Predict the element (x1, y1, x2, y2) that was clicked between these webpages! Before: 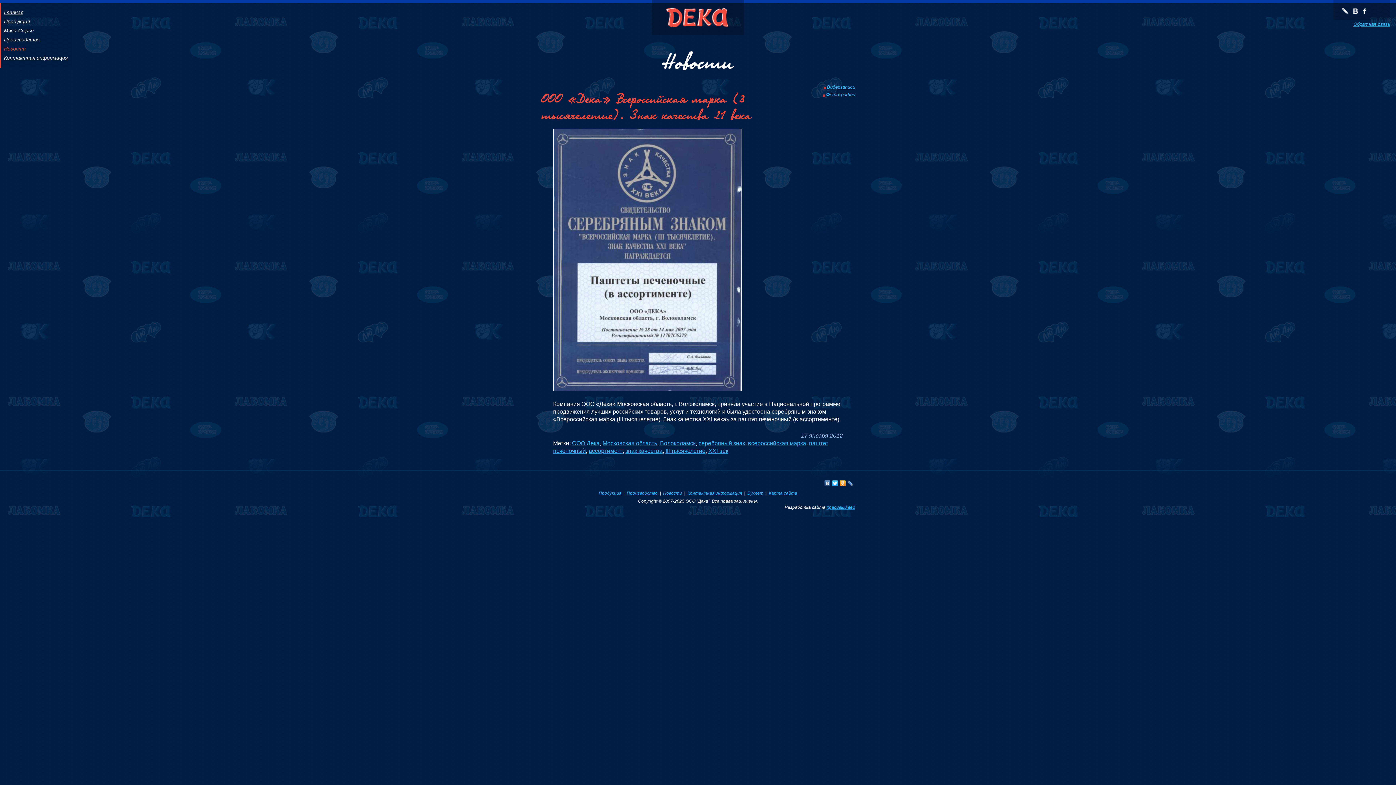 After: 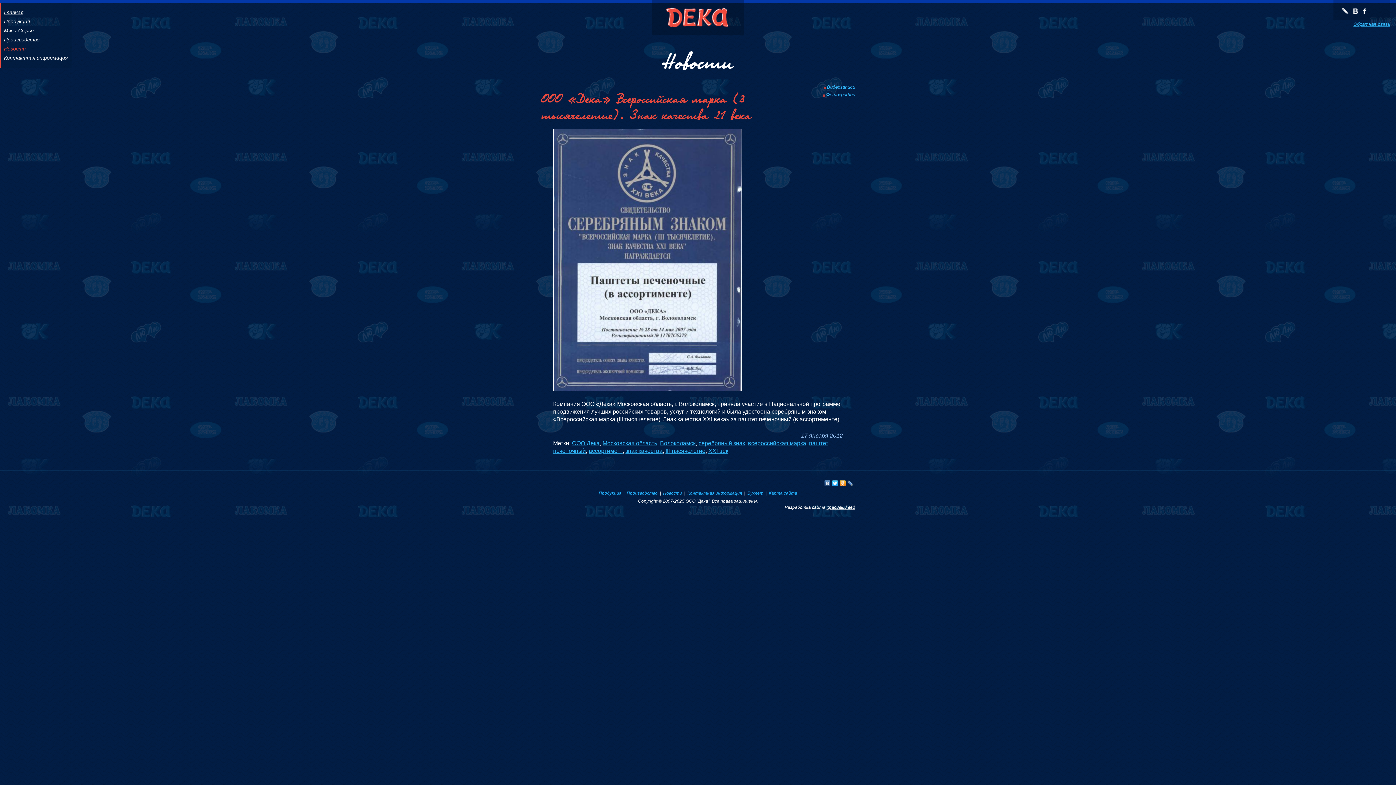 Action: label: Красивый веб bbox: (826, 505, 855, 510)